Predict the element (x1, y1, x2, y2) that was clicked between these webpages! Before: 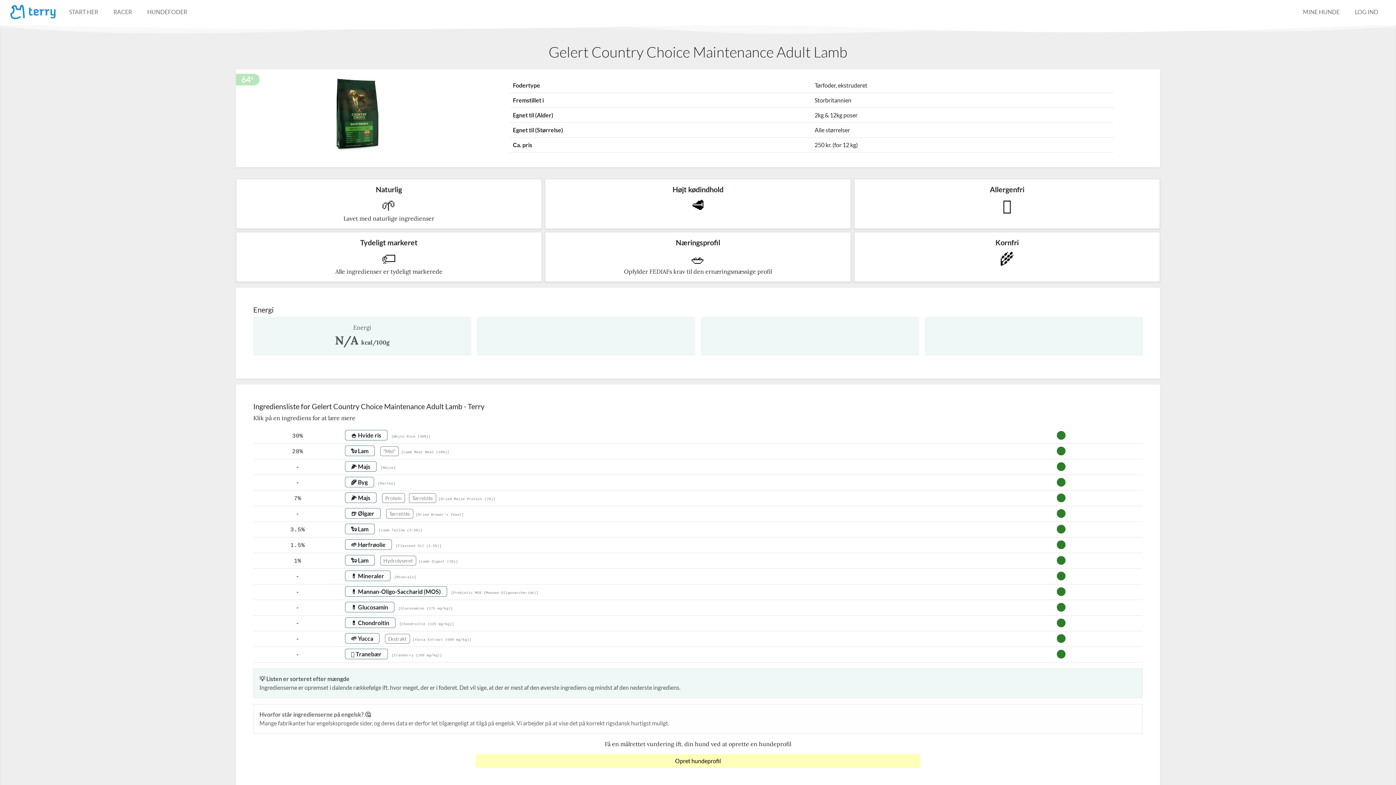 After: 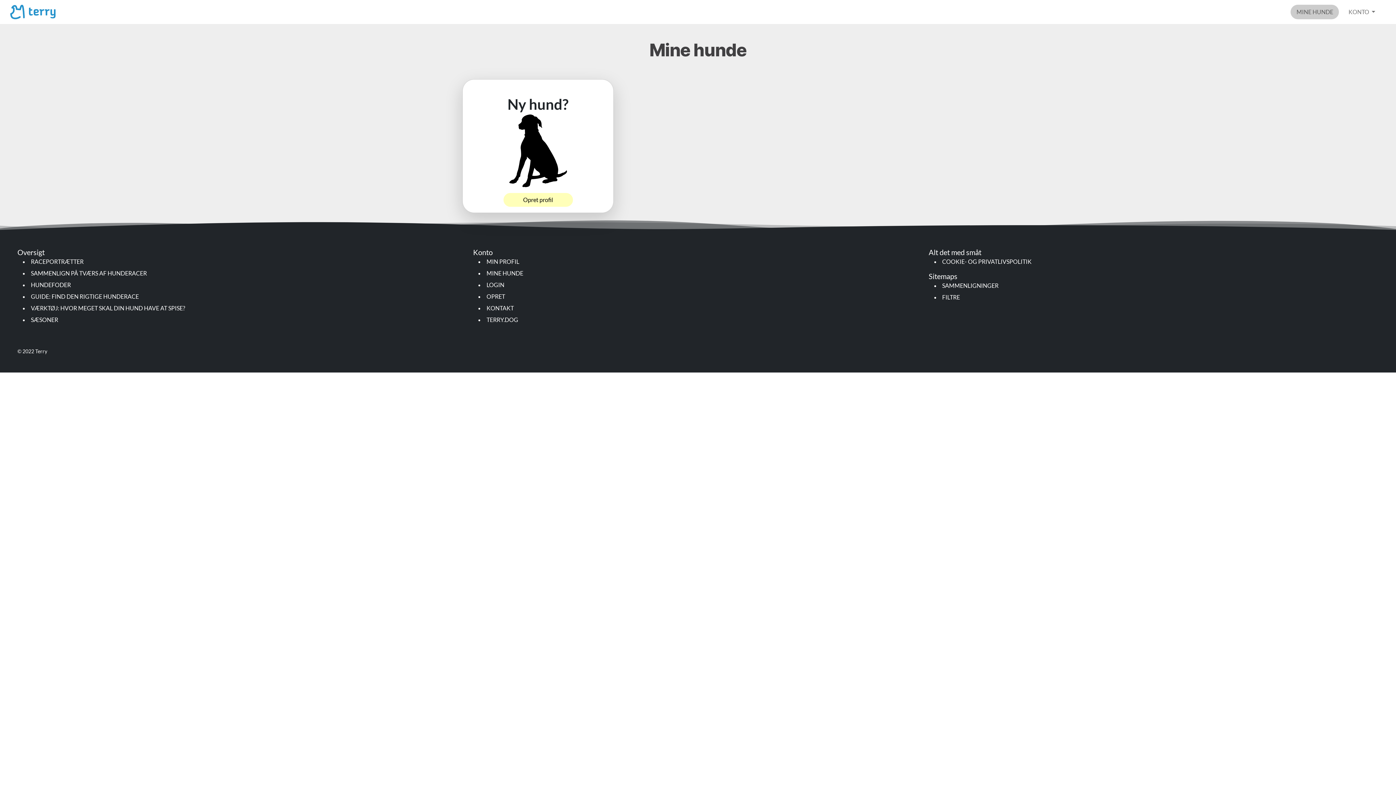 Action: label: MINE HUNDE bbox: (1297, 4, 1345, 19)